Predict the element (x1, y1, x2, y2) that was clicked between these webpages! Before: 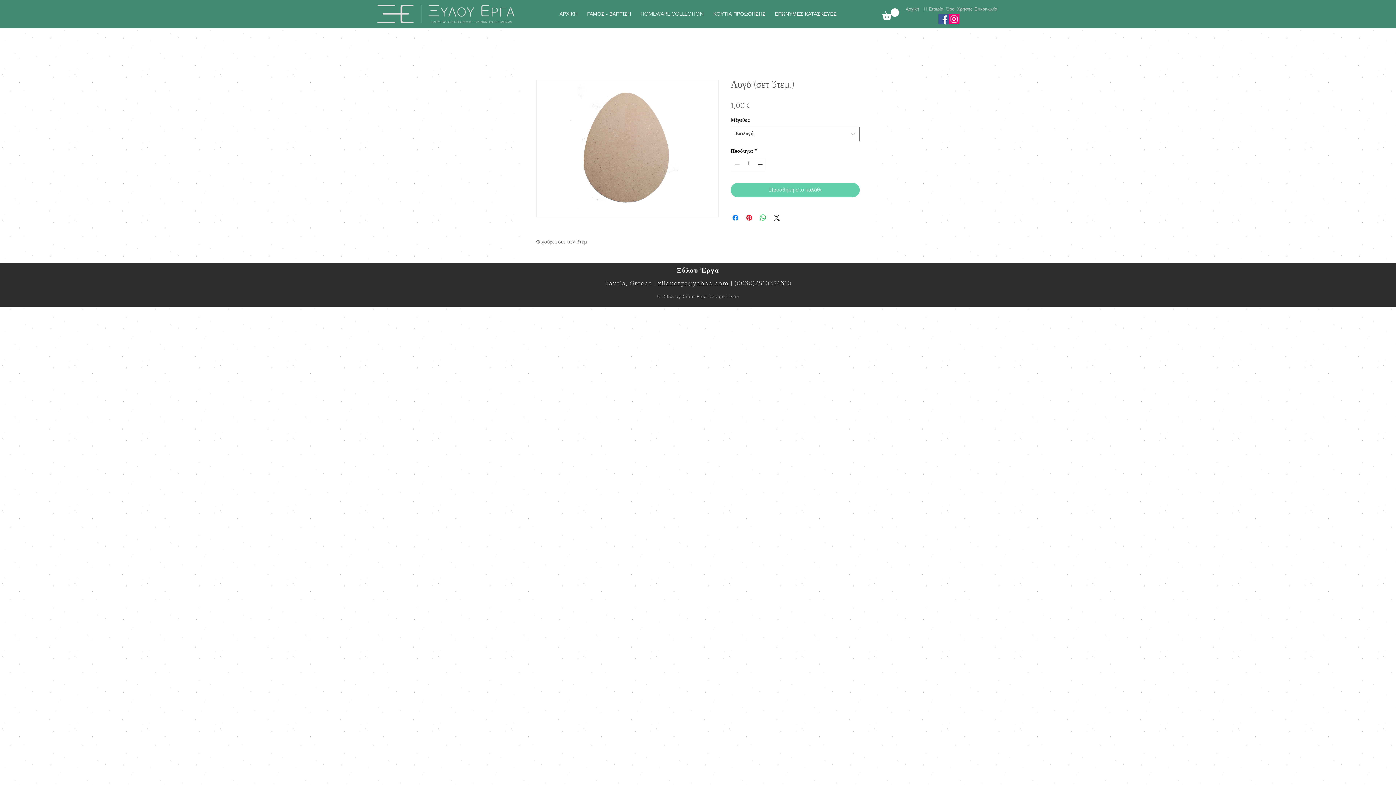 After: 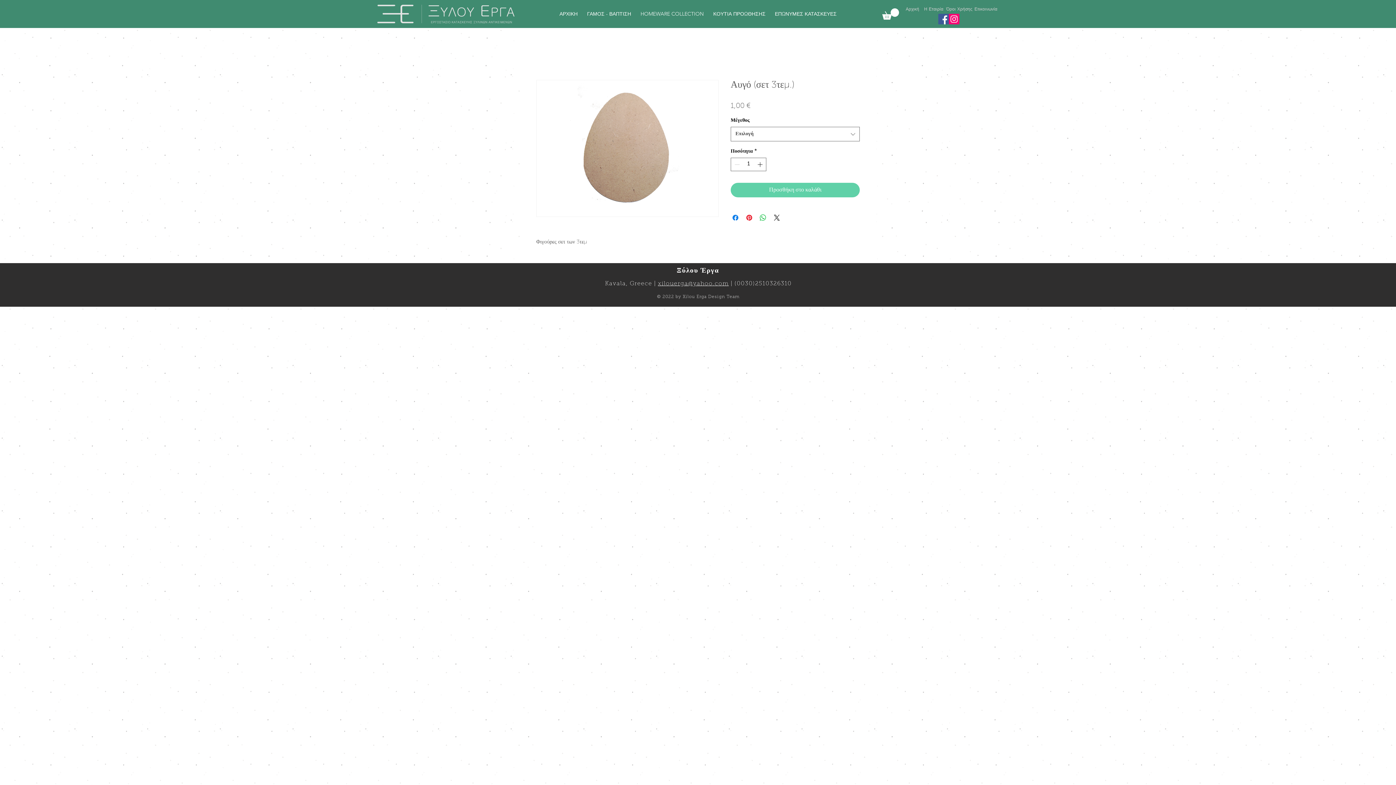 Action: bbox: (882, 8, 899, 19)